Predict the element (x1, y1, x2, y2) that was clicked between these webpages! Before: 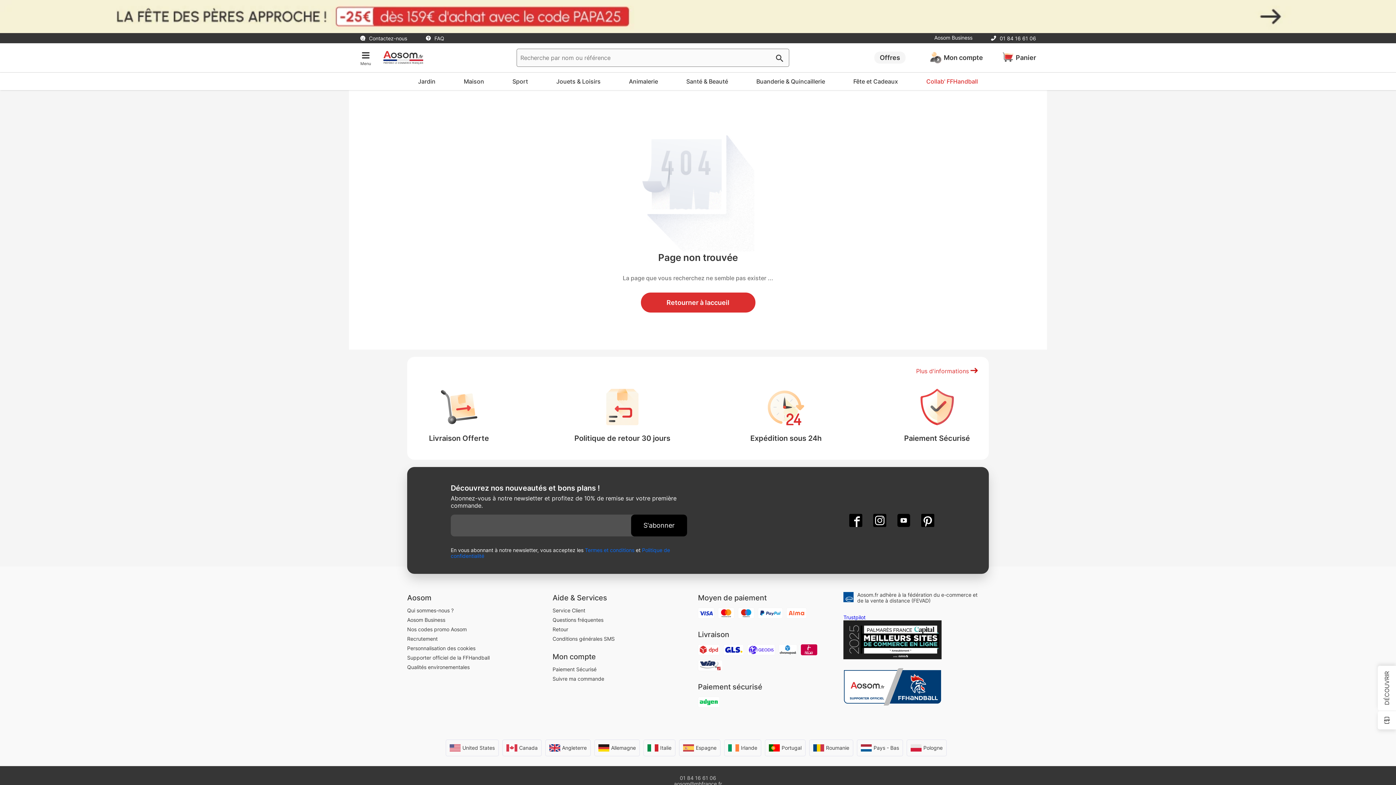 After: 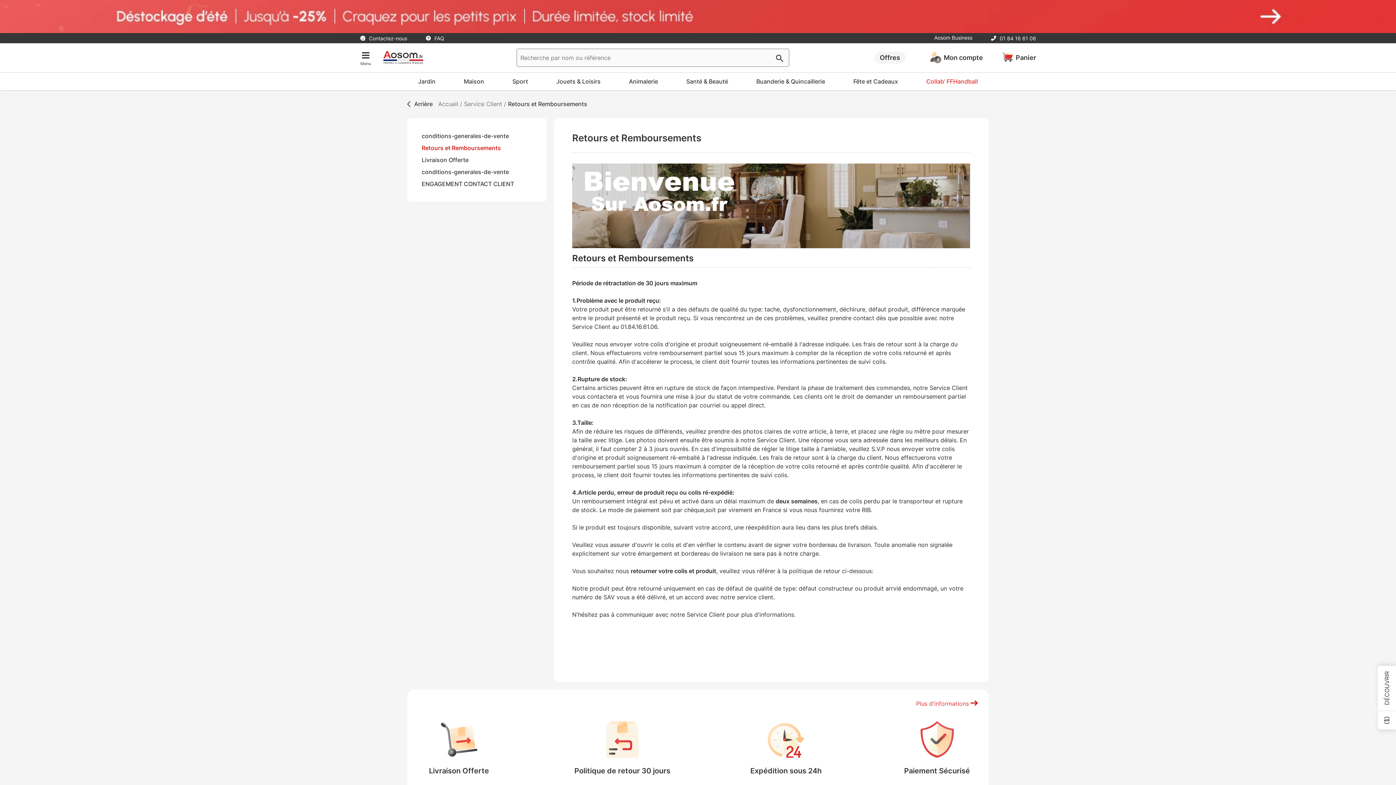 Action: label: Retour bbox: (552, 626, 568, 632)